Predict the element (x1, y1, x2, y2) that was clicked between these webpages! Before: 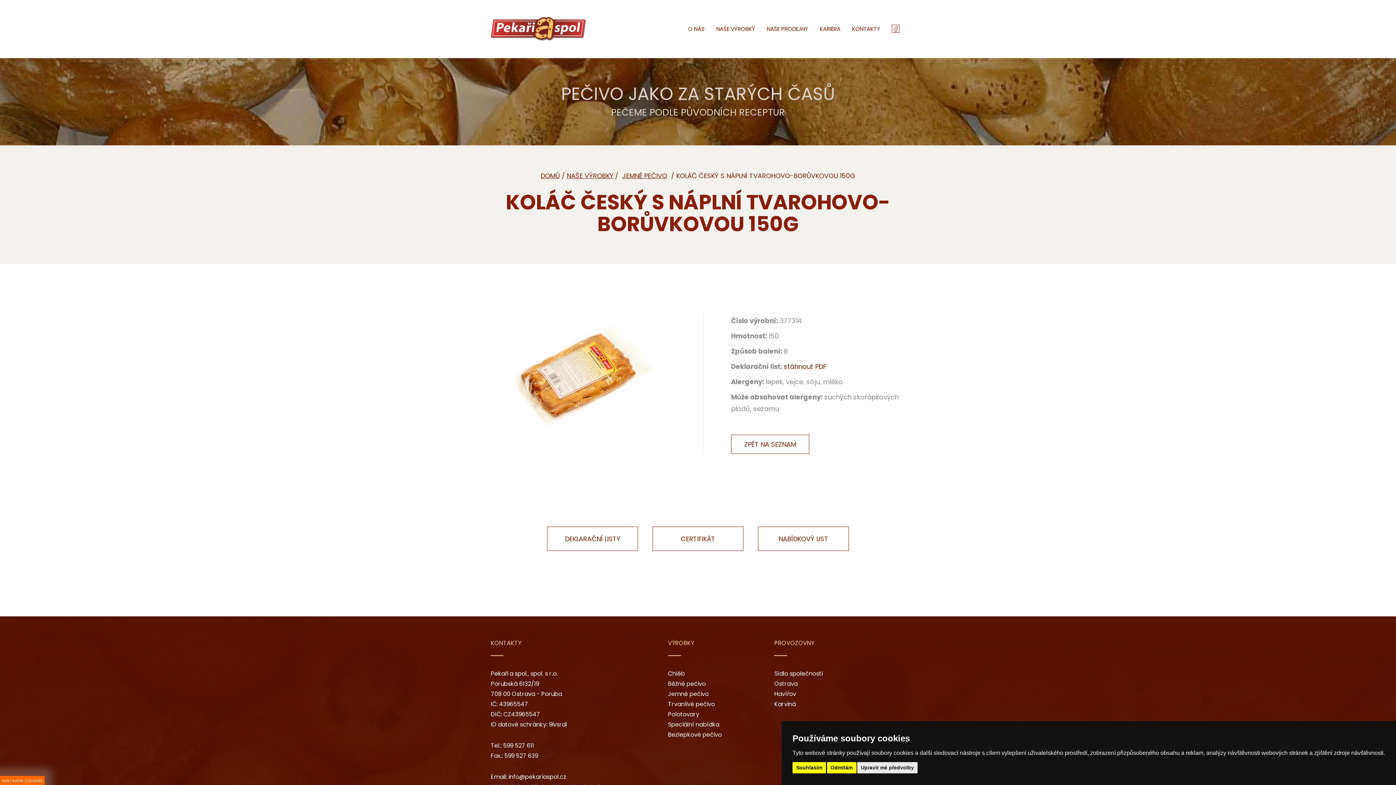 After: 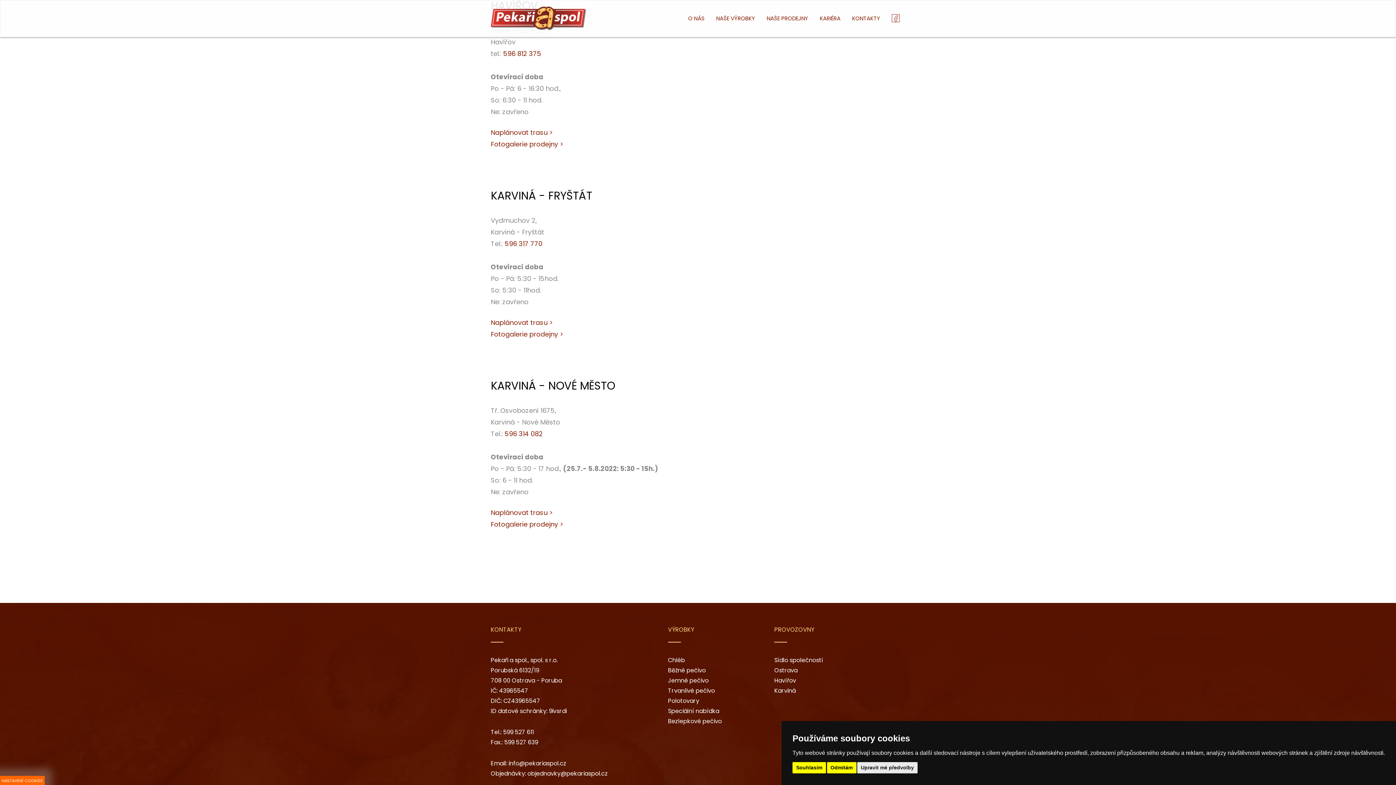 Action: bbox: (774, 690, 796, 698) label: Havířov